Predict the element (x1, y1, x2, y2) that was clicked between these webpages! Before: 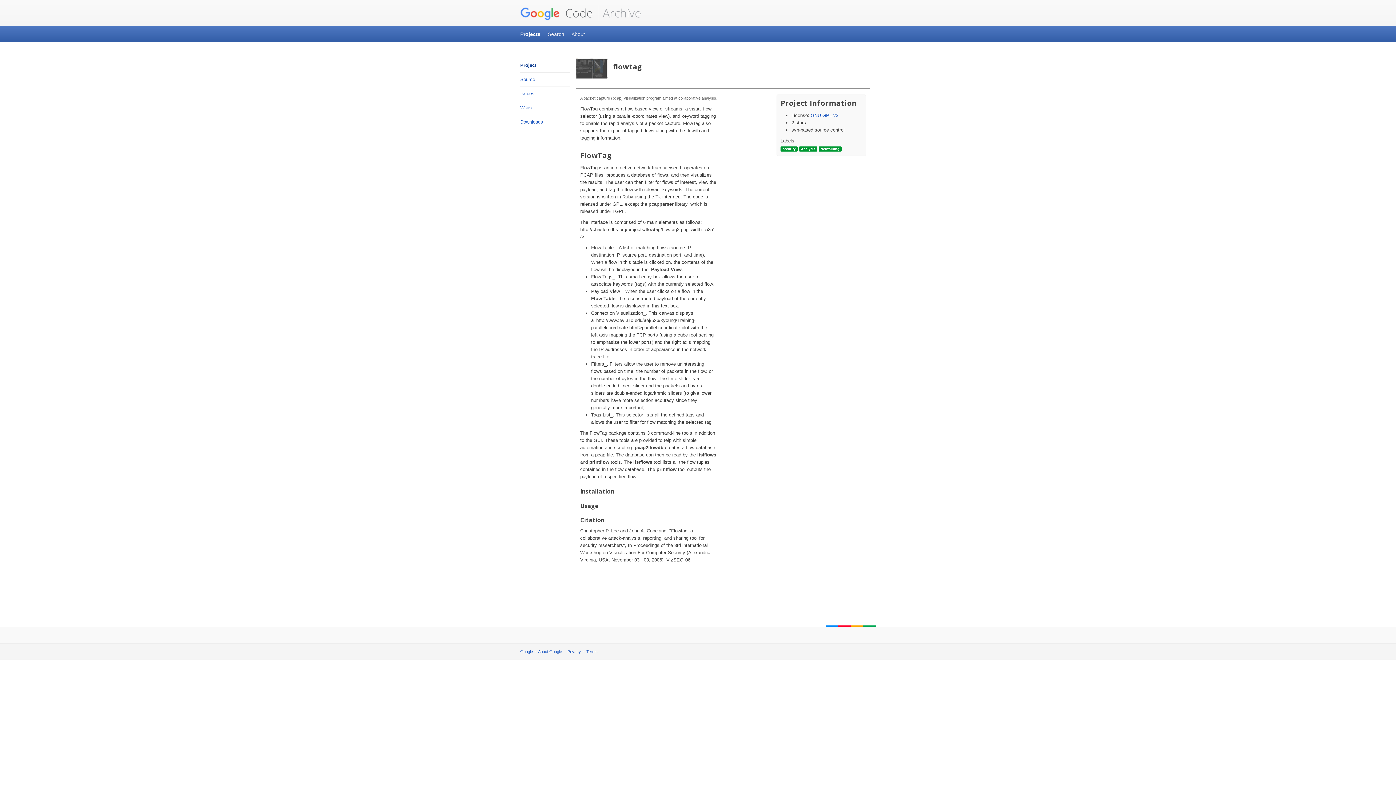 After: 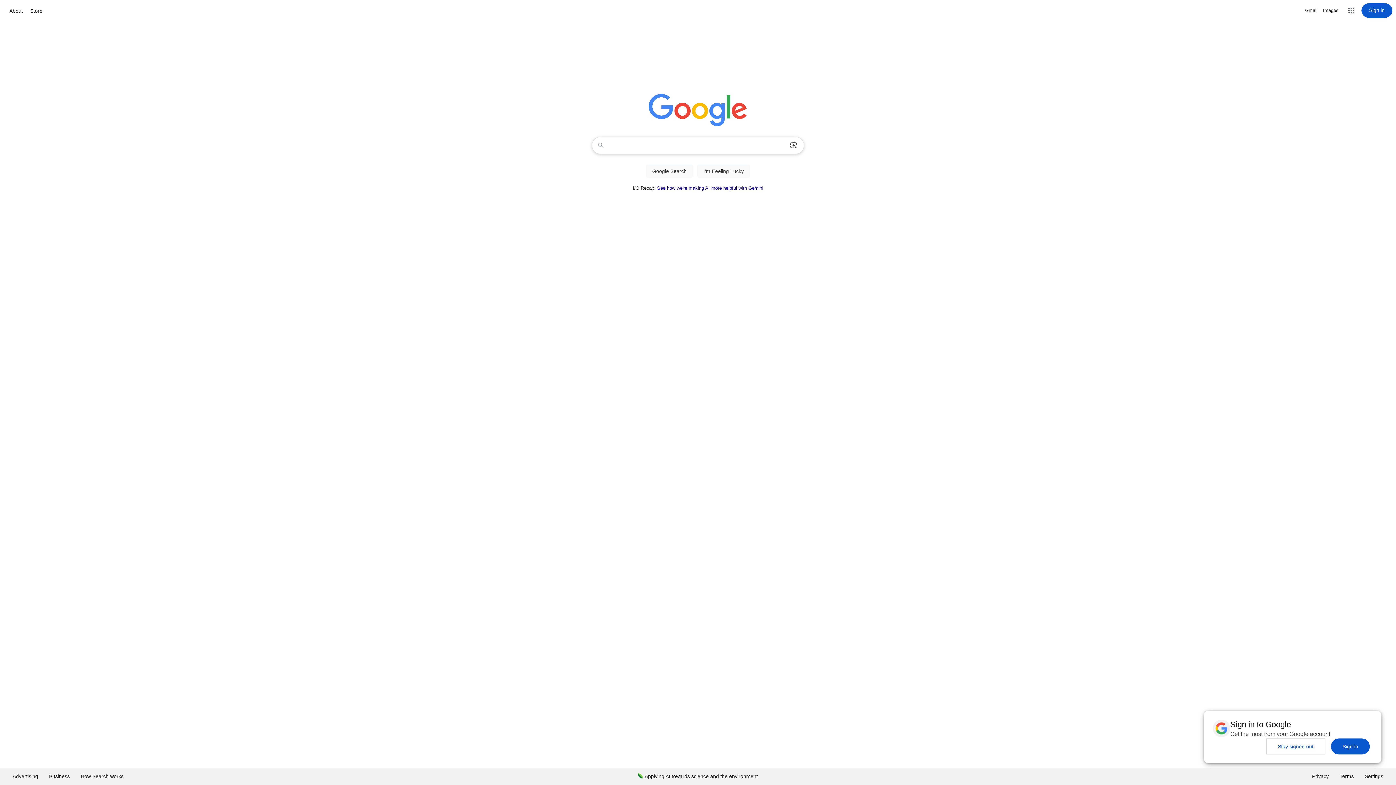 Action: label: Google bbox: (520, 649, 533, 654)